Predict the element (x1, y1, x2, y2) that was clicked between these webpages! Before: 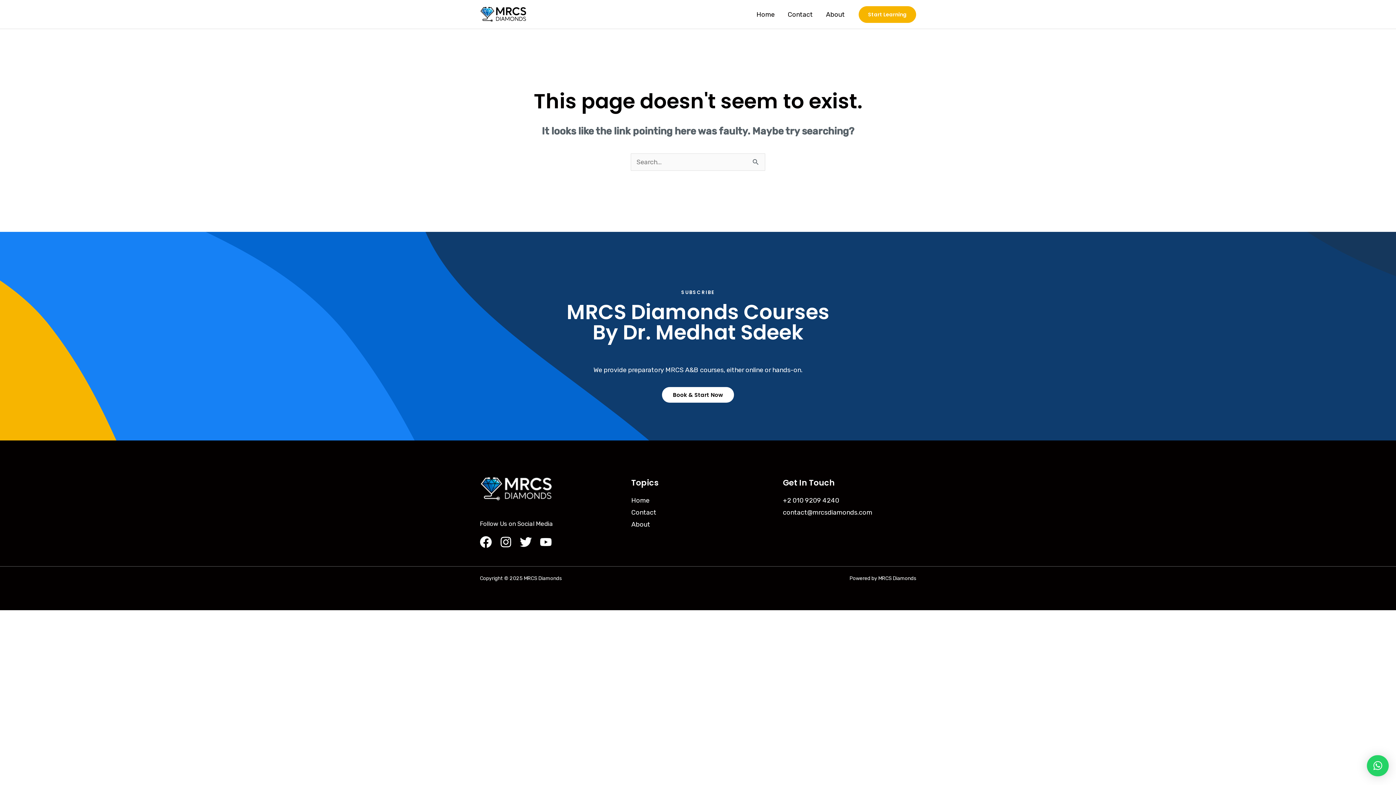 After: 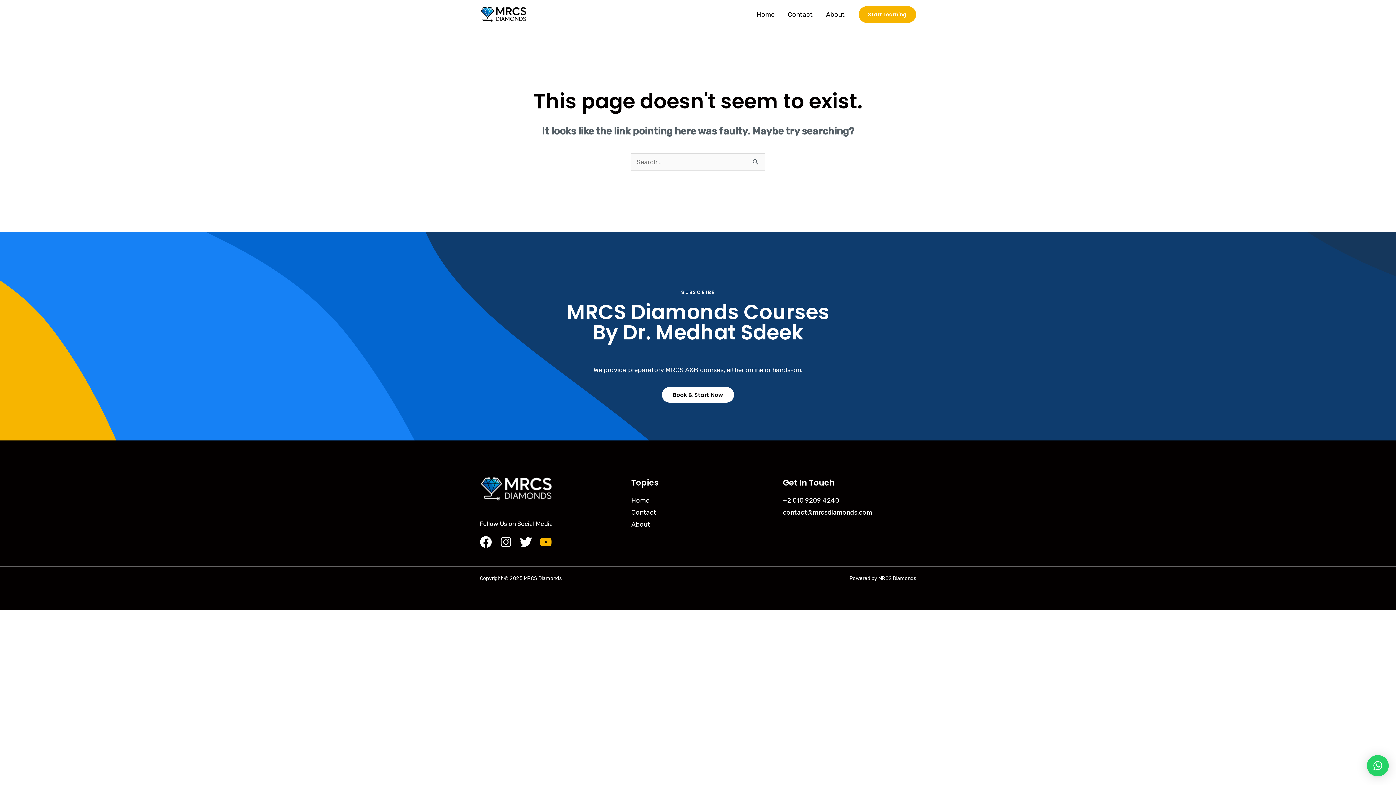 Action: label: YouTube bbox: (540, 536, 552, 548)